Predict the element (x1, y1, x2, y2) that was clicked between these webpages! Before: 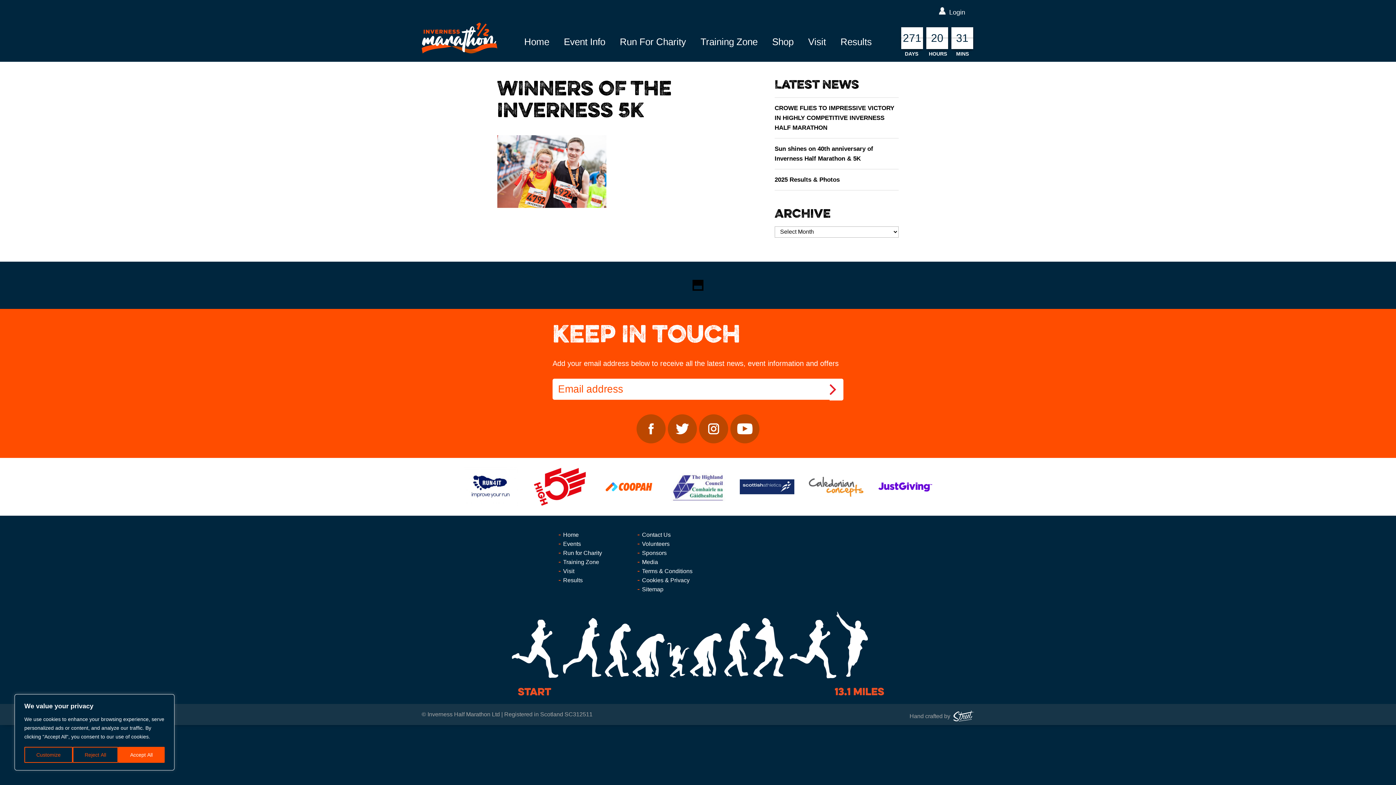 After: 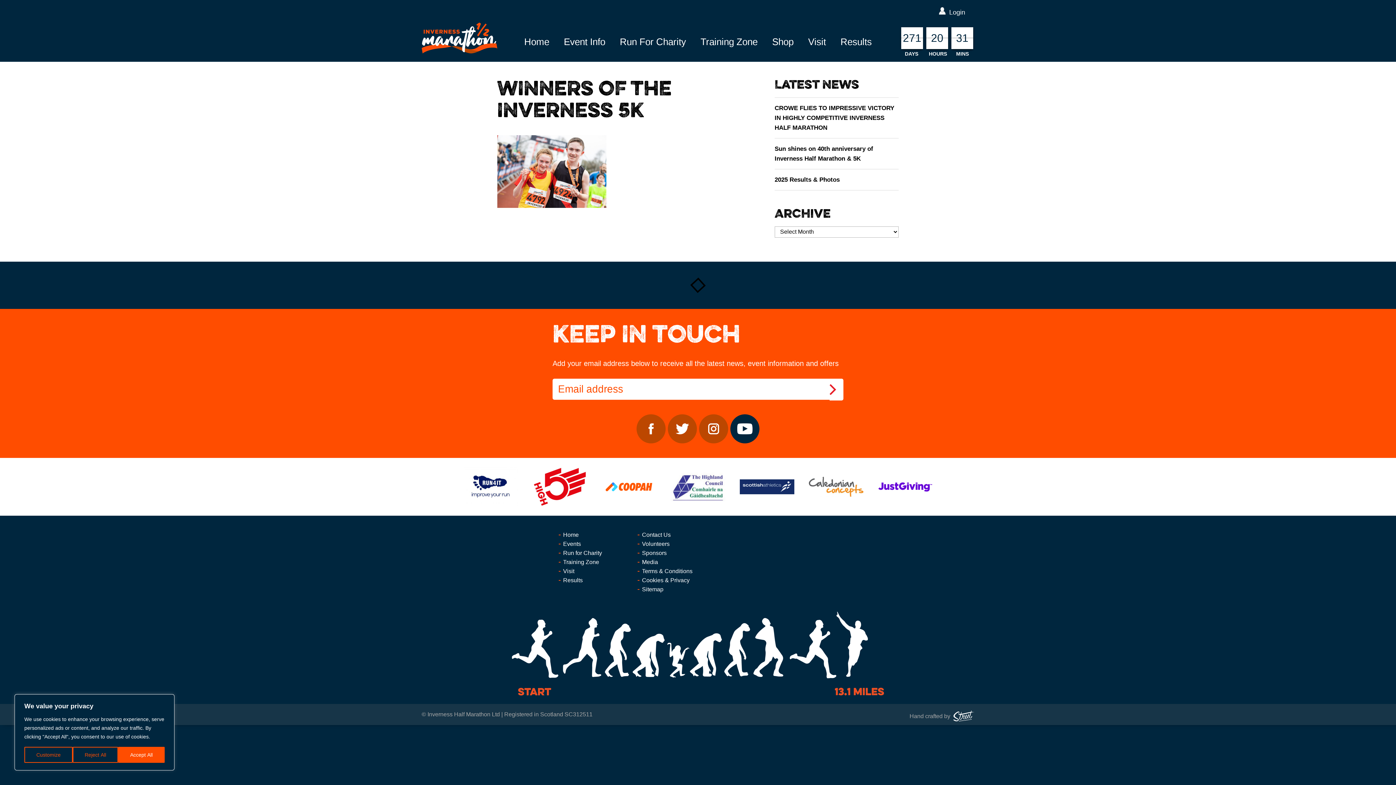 Action: bbox: (730, 414, 759, 443)